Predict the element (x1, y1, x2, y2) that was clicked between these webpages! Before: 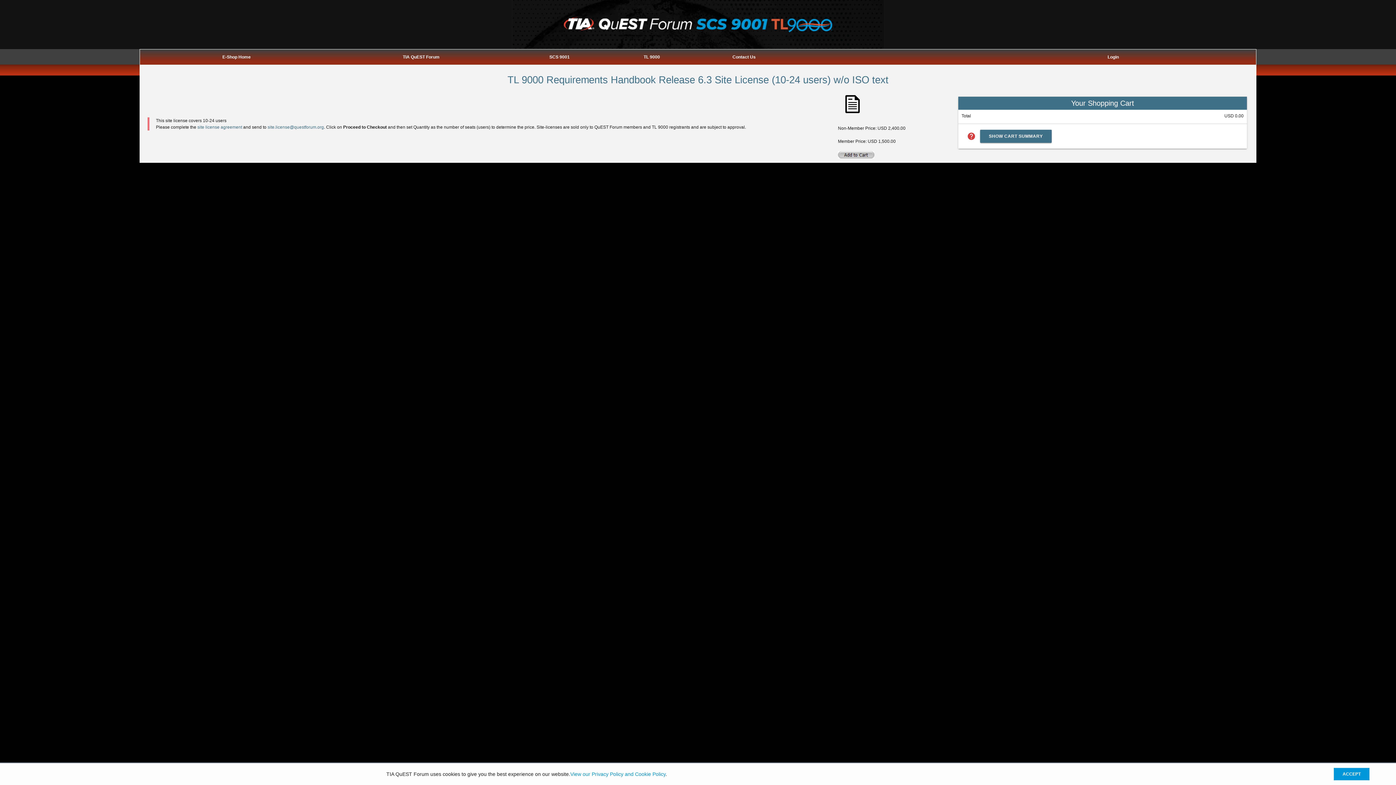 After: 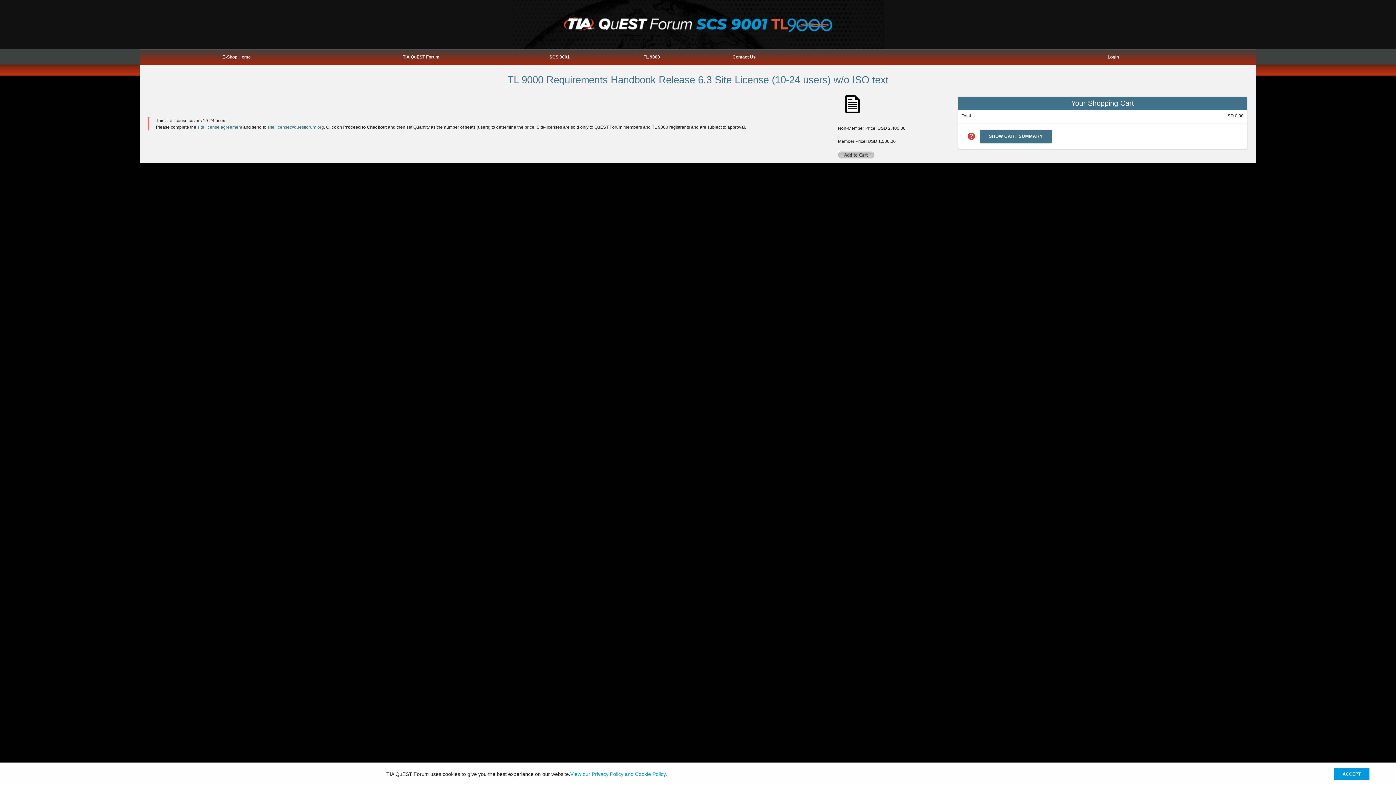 Action: bbox: (267, 124, 324, 129) label: site.license@questforum.org